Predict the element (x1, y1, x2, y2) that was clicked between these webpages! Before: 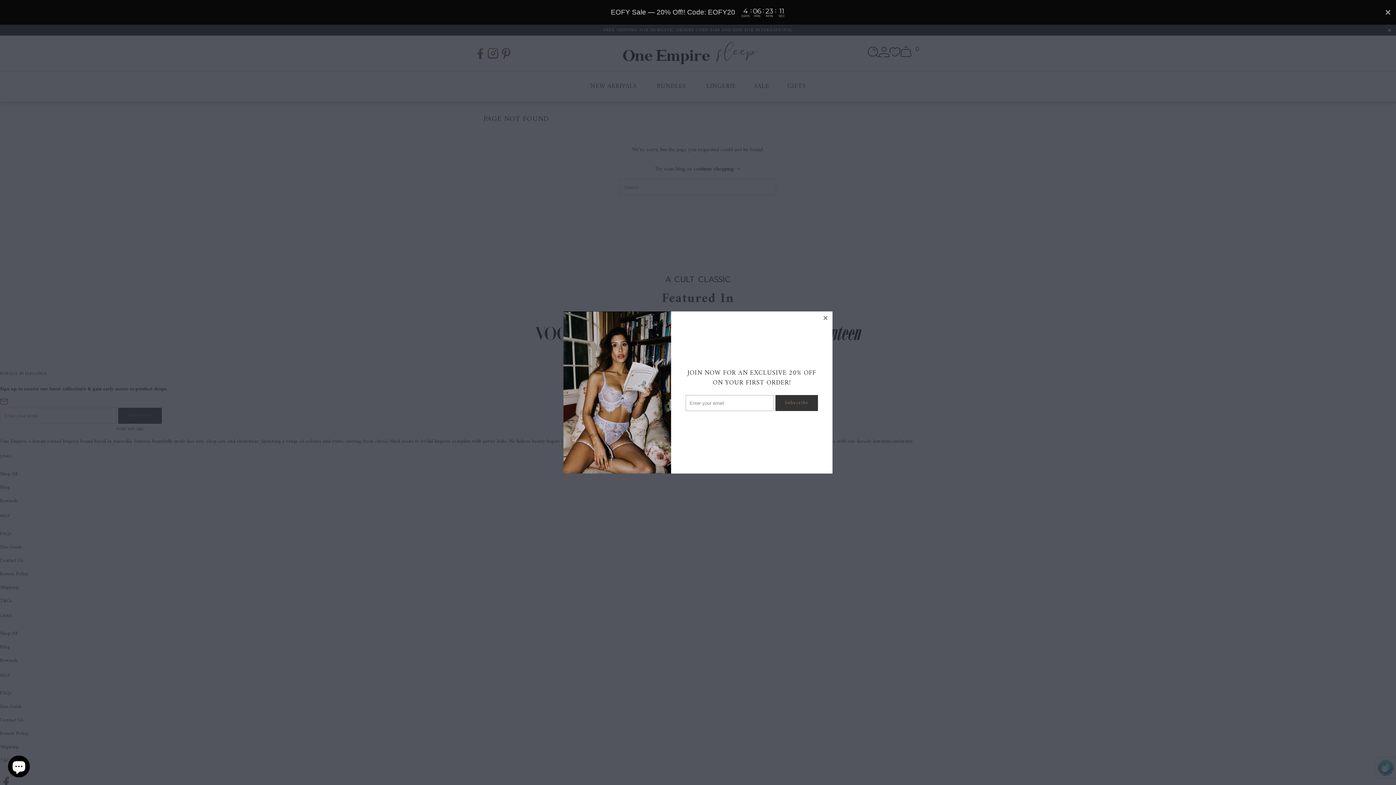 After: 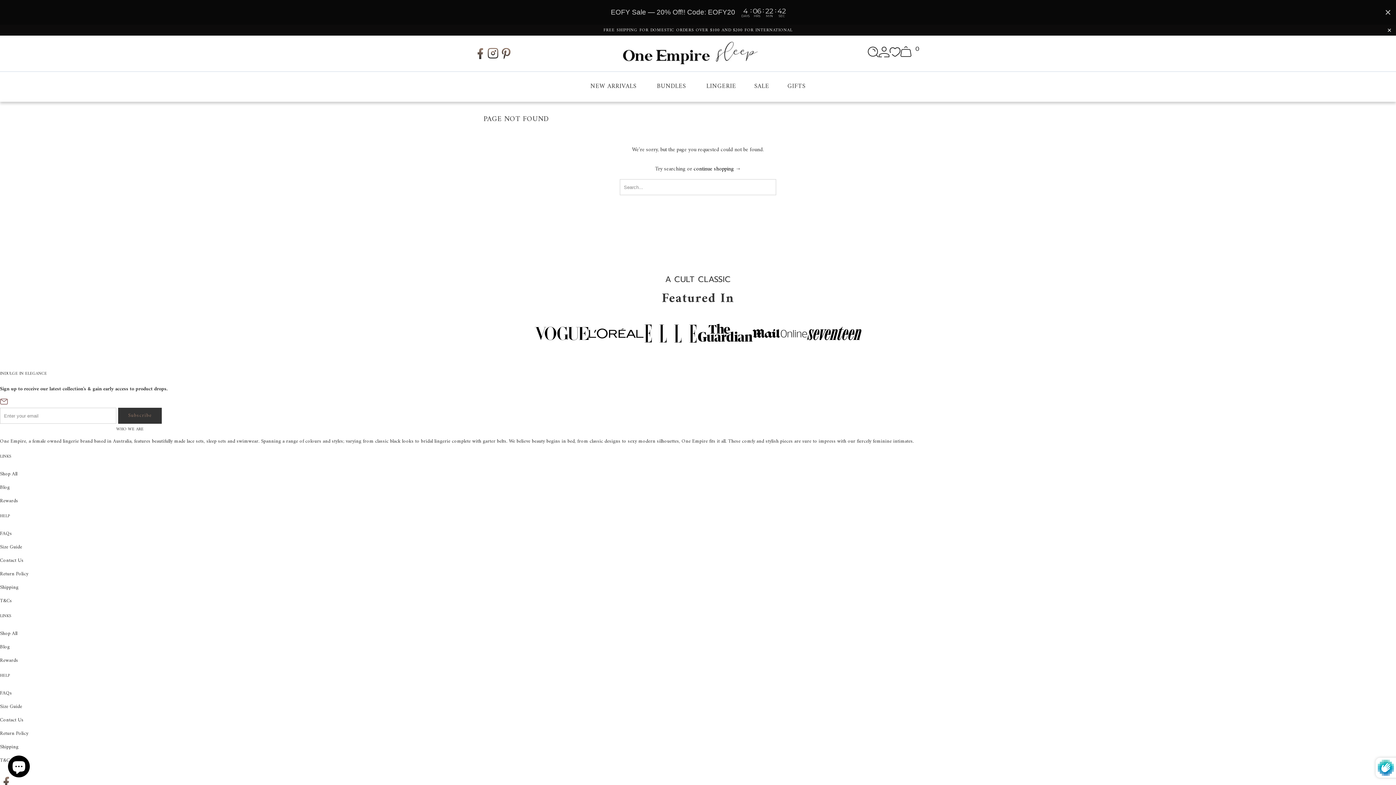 Action: bbox: (819, 311, 832, 324)